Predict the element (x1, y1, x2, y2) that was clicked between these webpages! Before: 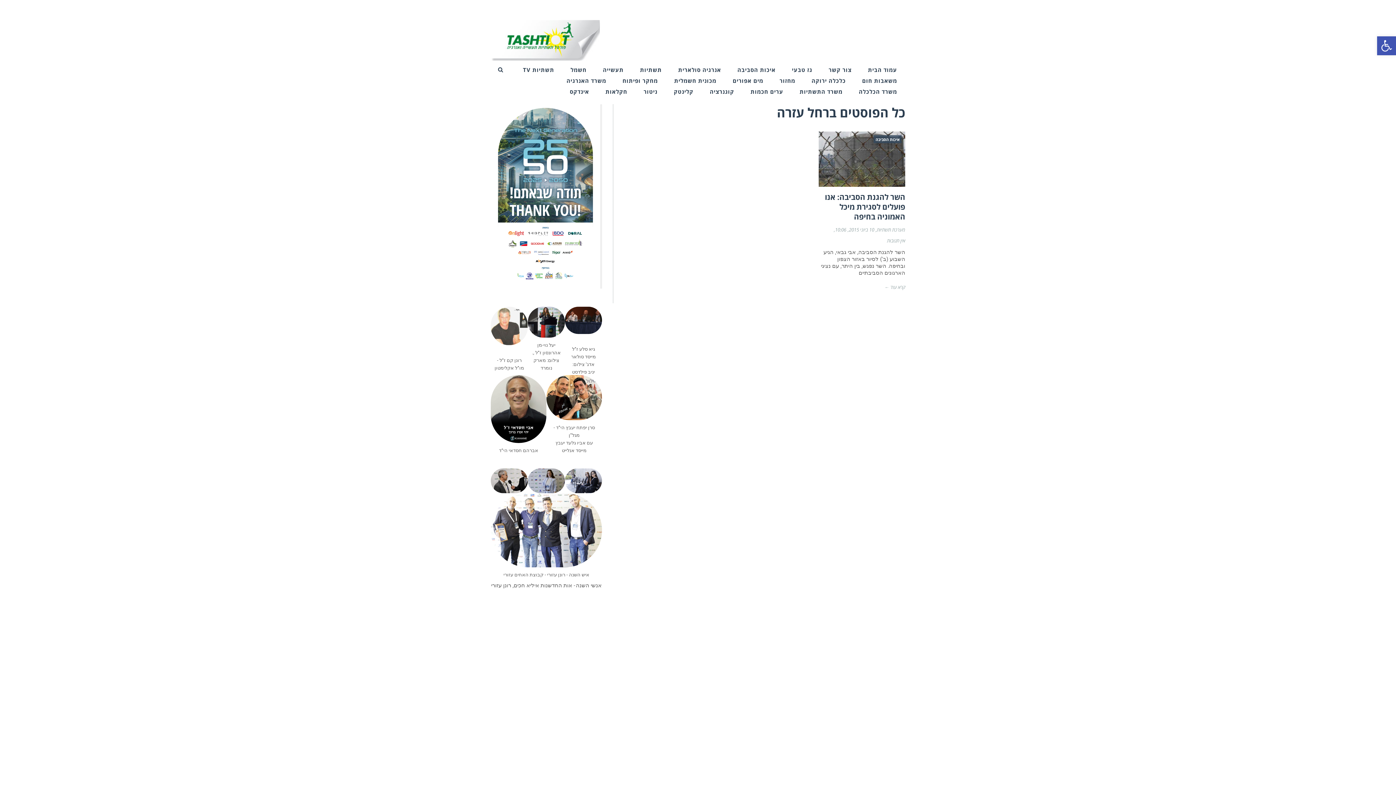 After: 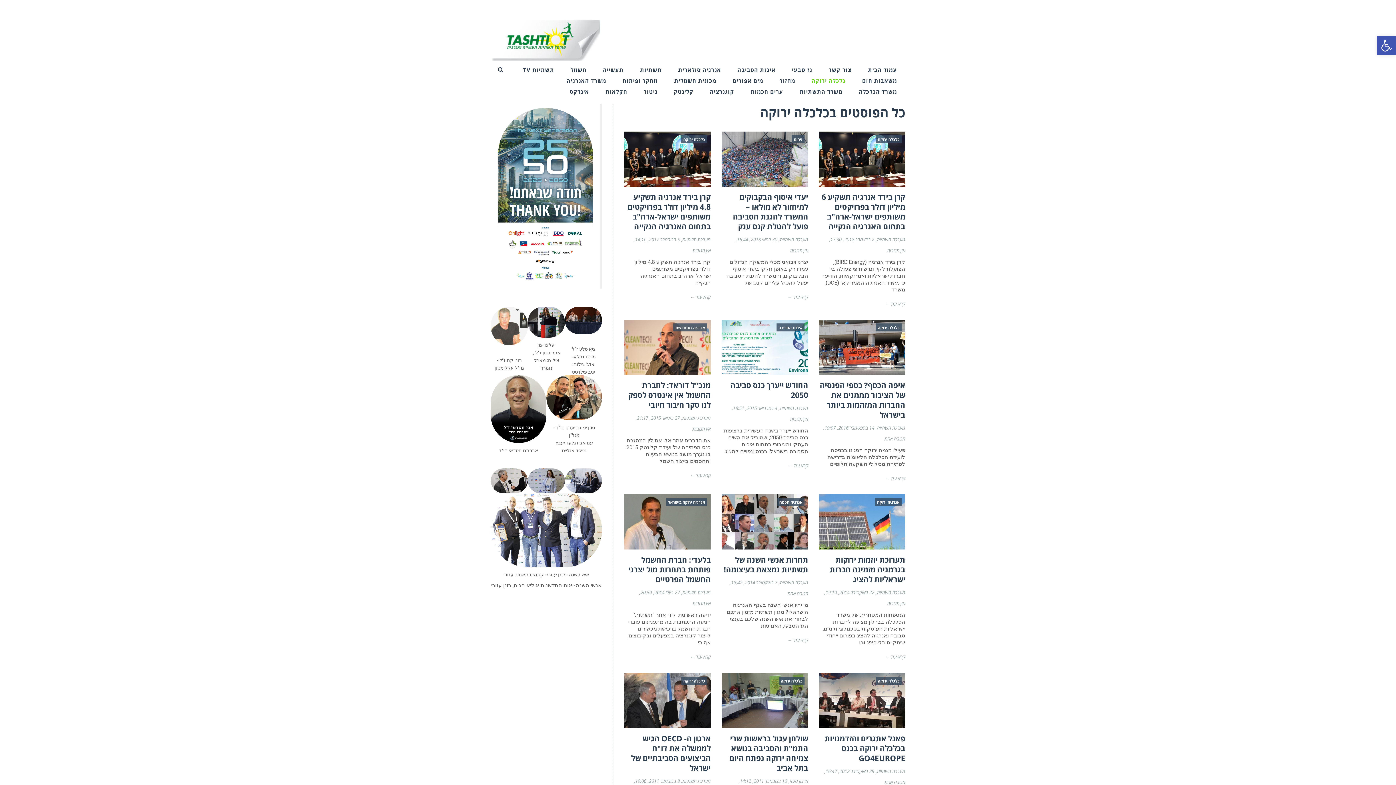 Action: label: כלכלה ירוקה bbox: (811, 75, 846, 86)